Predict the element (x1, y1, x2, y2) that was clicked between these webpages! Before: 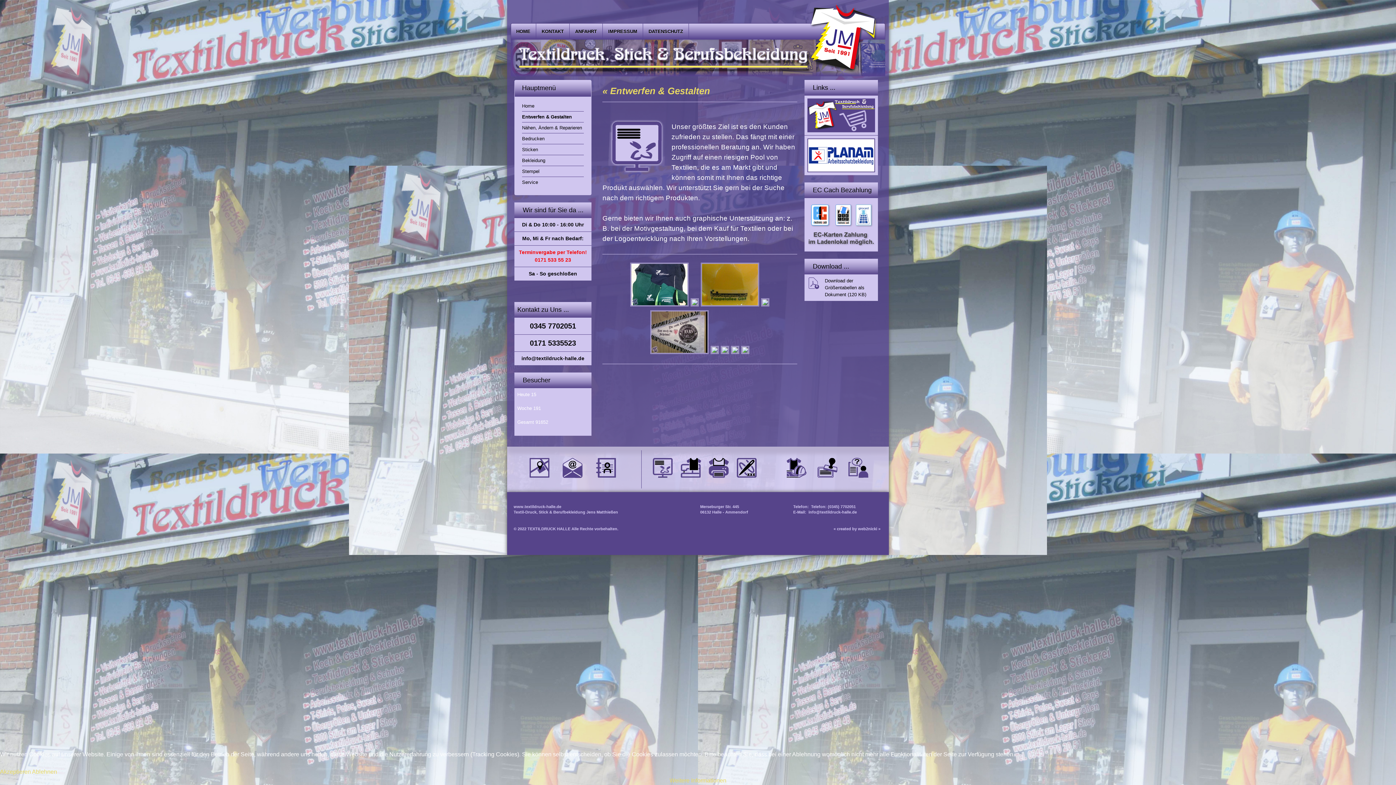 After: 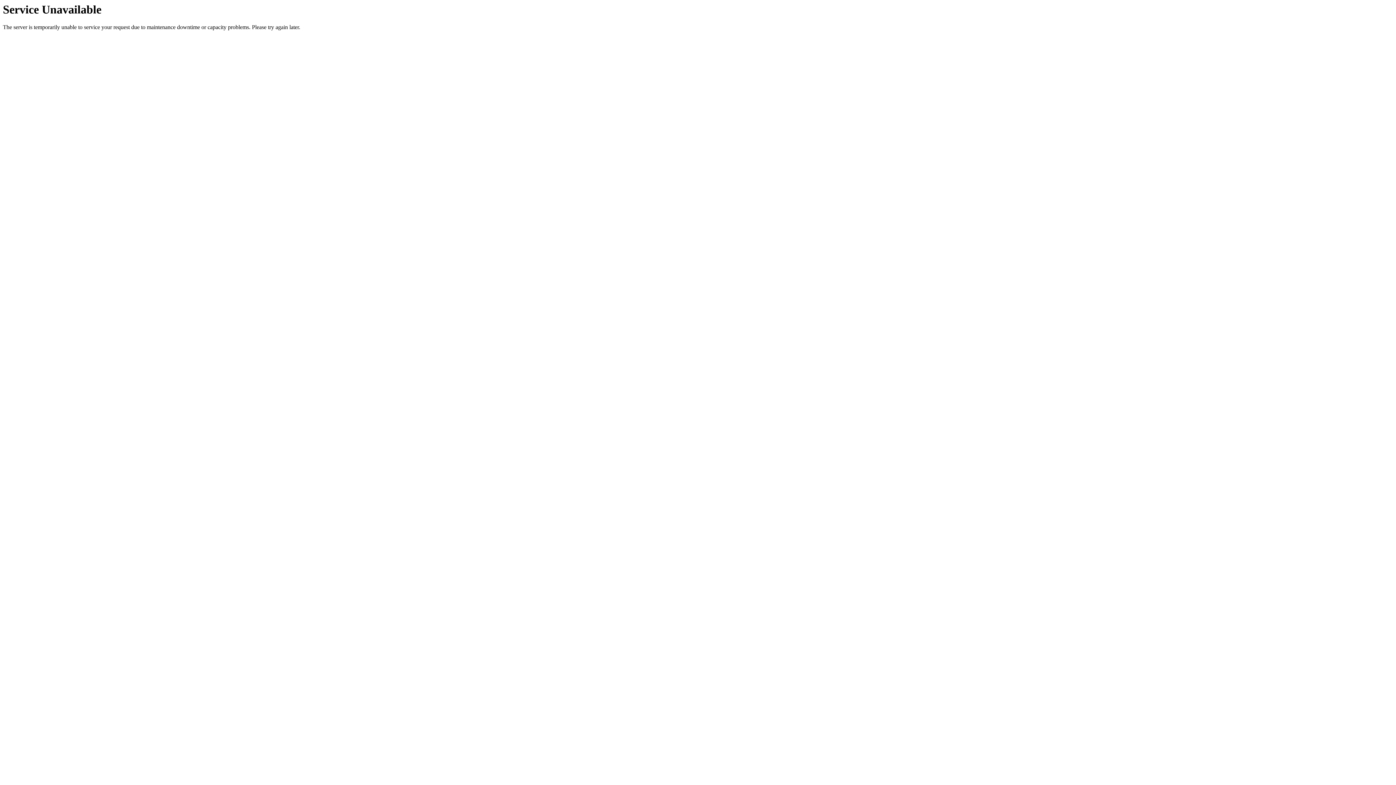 Action: bbox: (816, 456, 838, 478)